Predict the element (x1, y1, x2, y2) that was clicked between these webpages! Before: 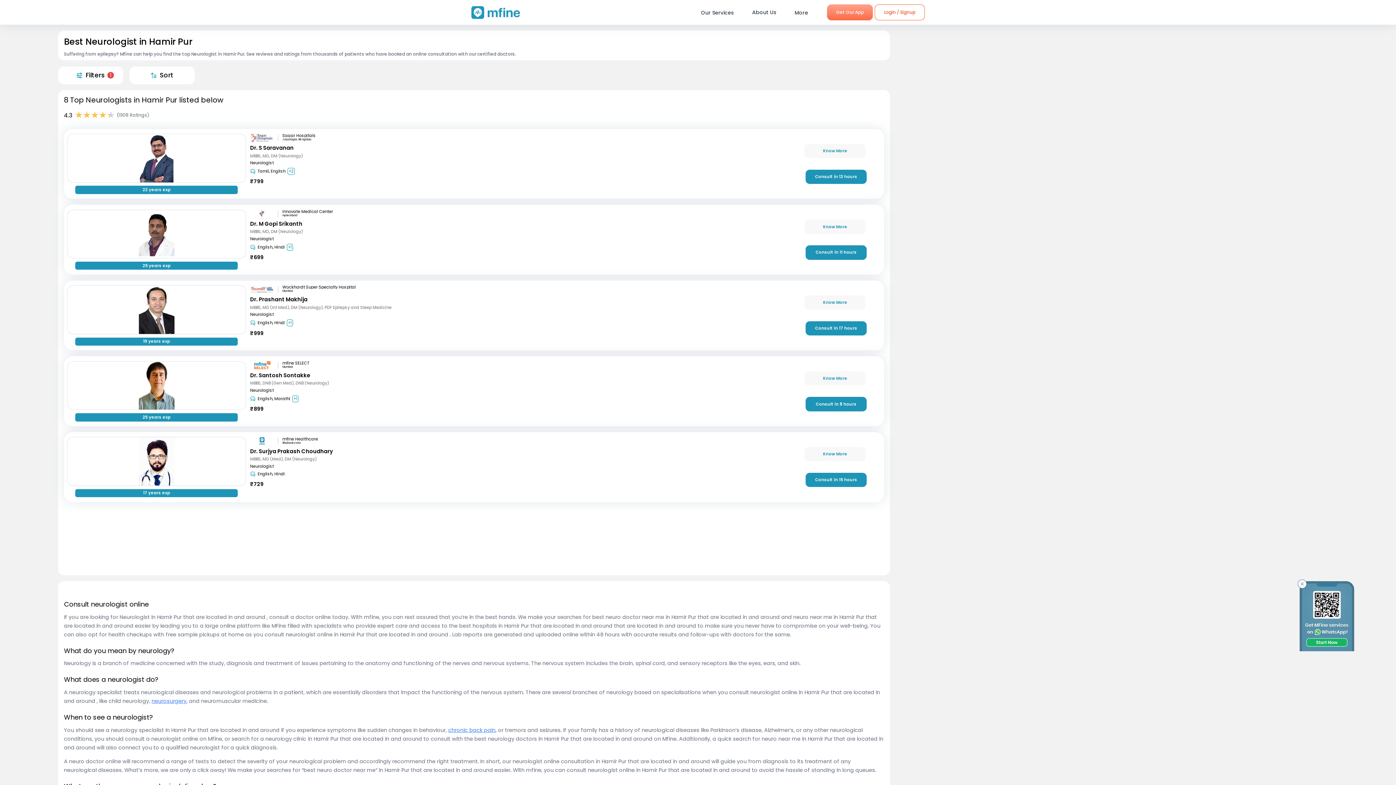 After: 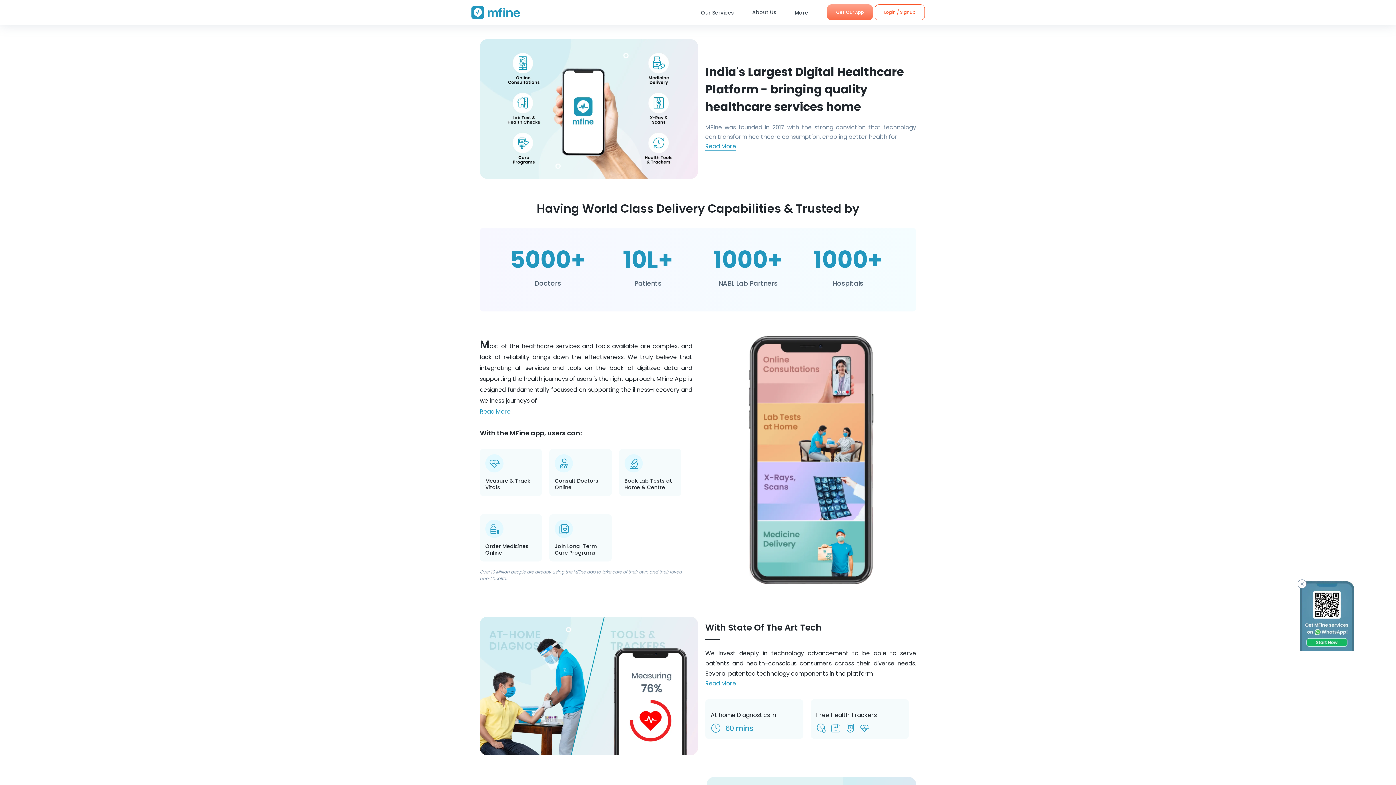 Action: bbox: (743, 0, 785, 24) label: About Us